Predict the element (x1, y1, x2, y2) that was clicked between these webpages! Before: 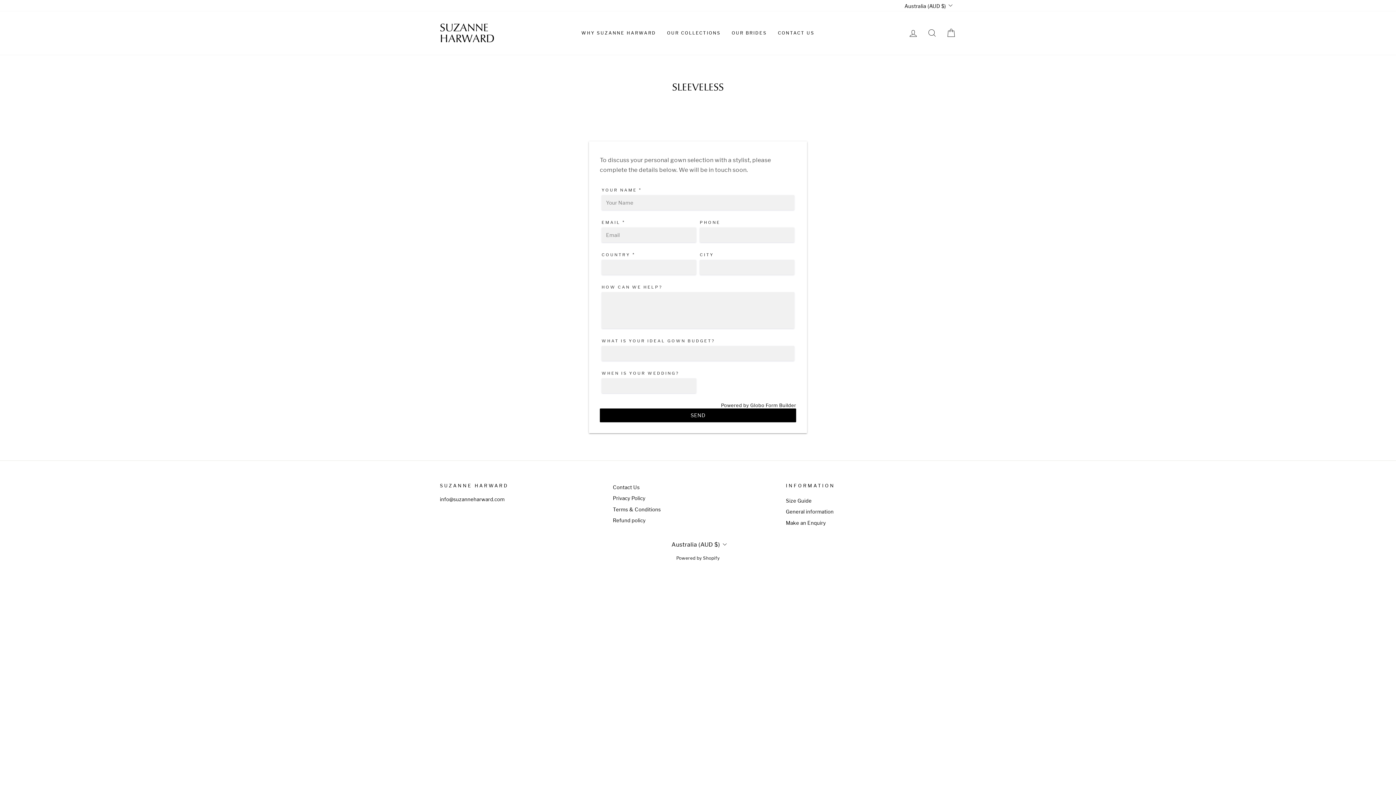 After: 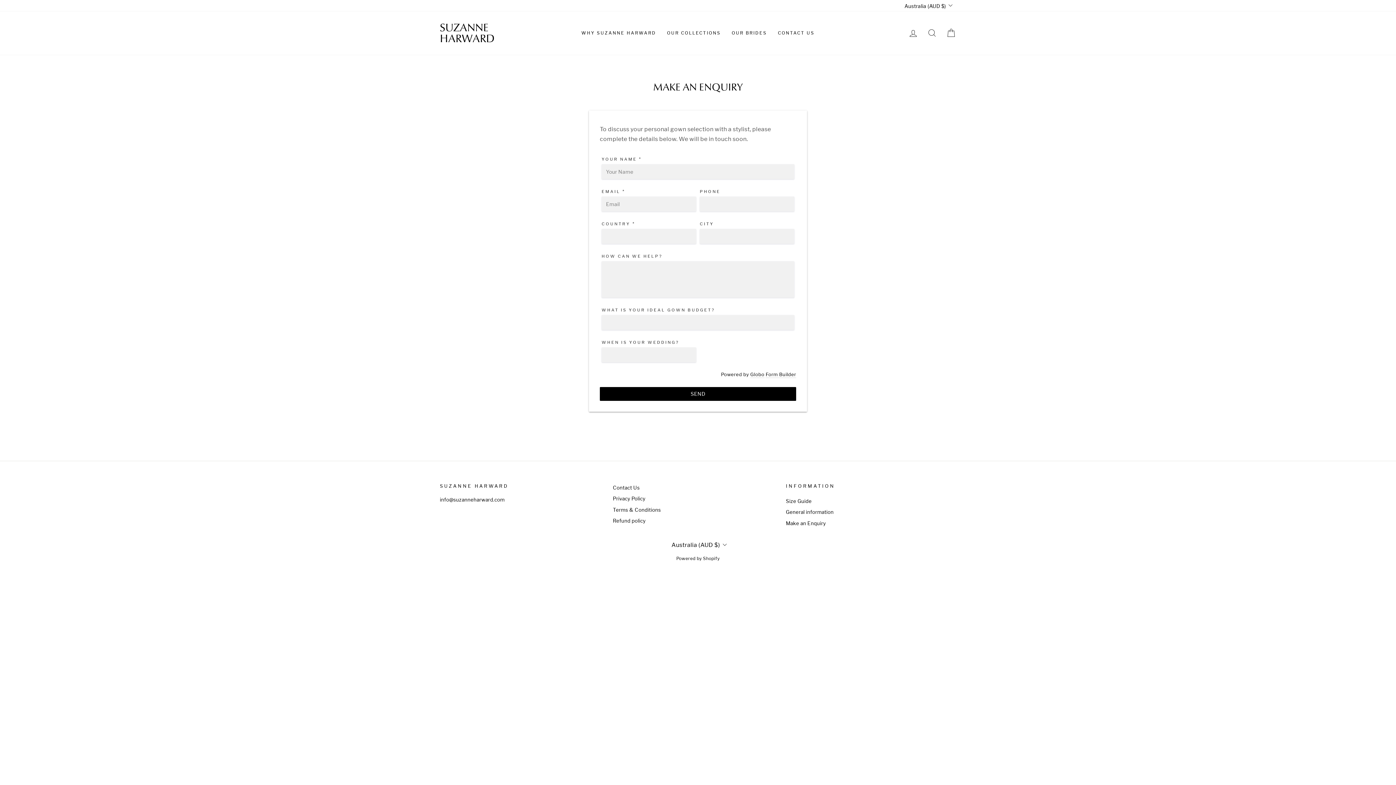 Action: bbox: (786, 518, 826, 528) label: Make an Enquiry